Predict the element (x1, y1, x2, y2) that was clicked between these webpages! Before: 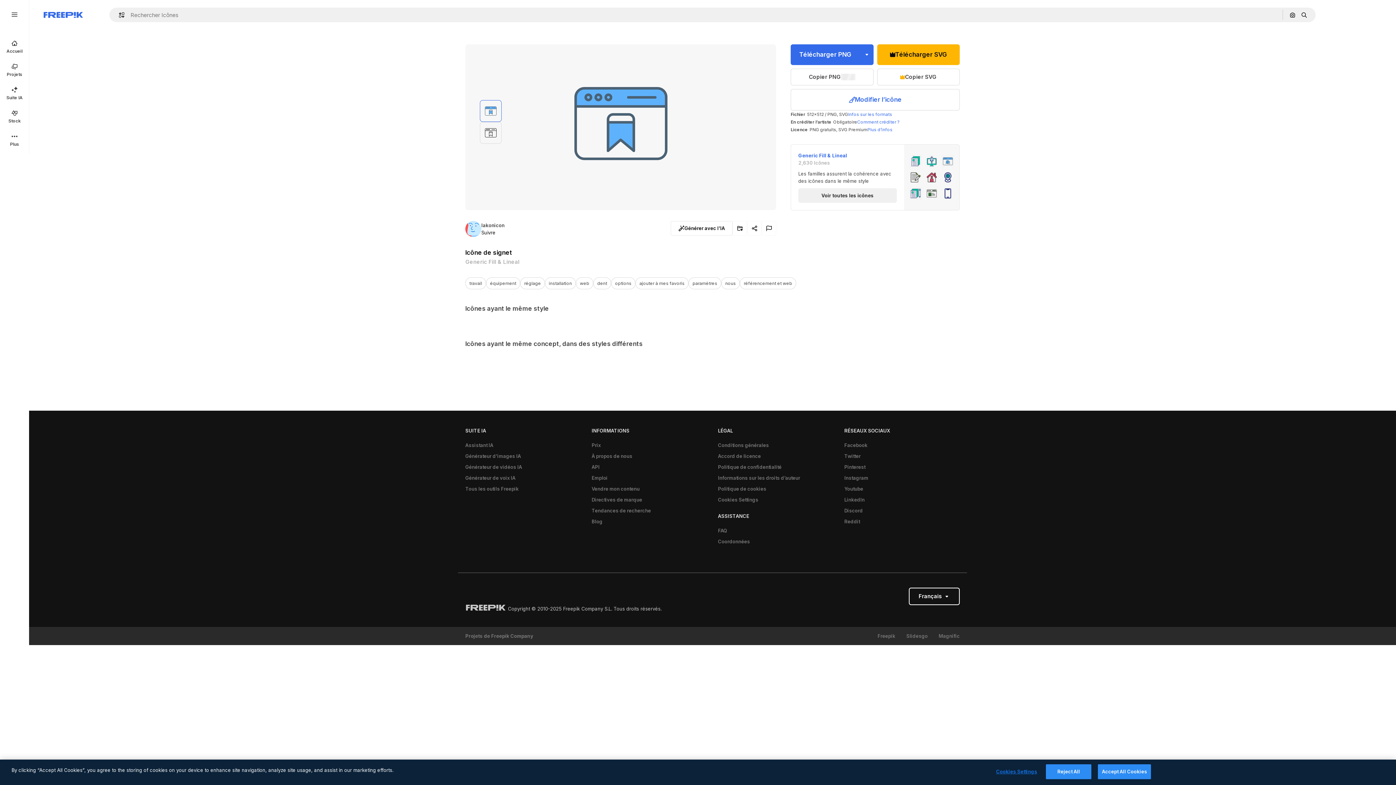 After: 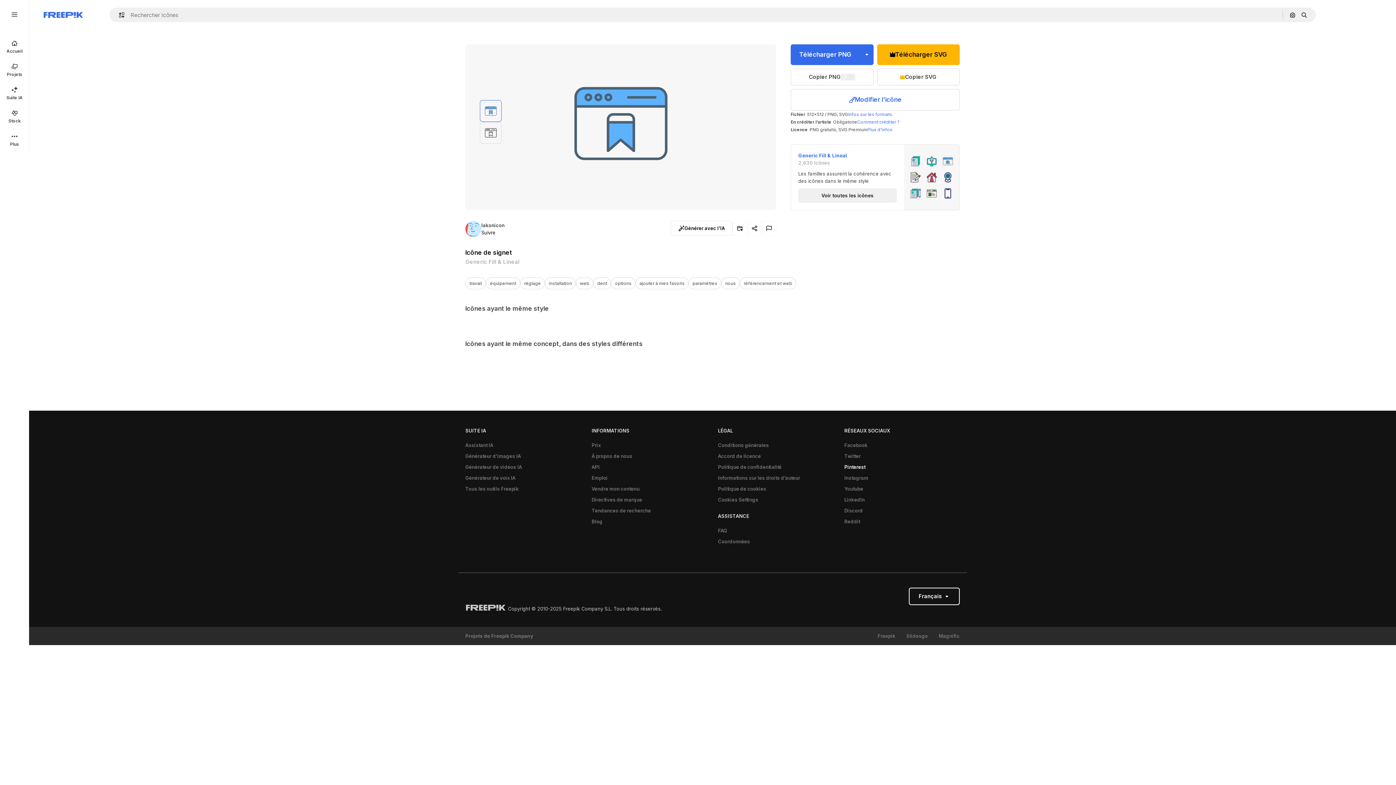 Action: bbox: (840, 461, 869, 472) label: Pinterest